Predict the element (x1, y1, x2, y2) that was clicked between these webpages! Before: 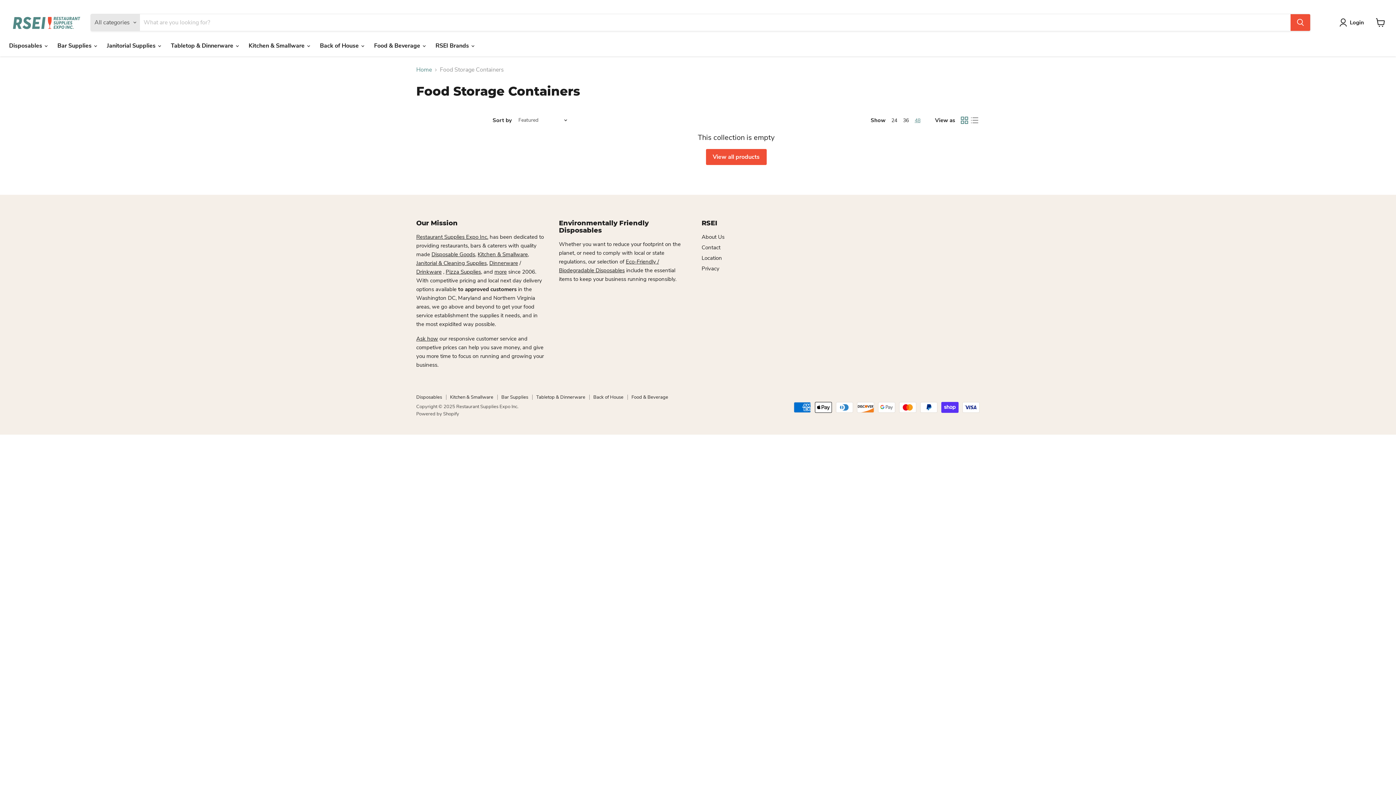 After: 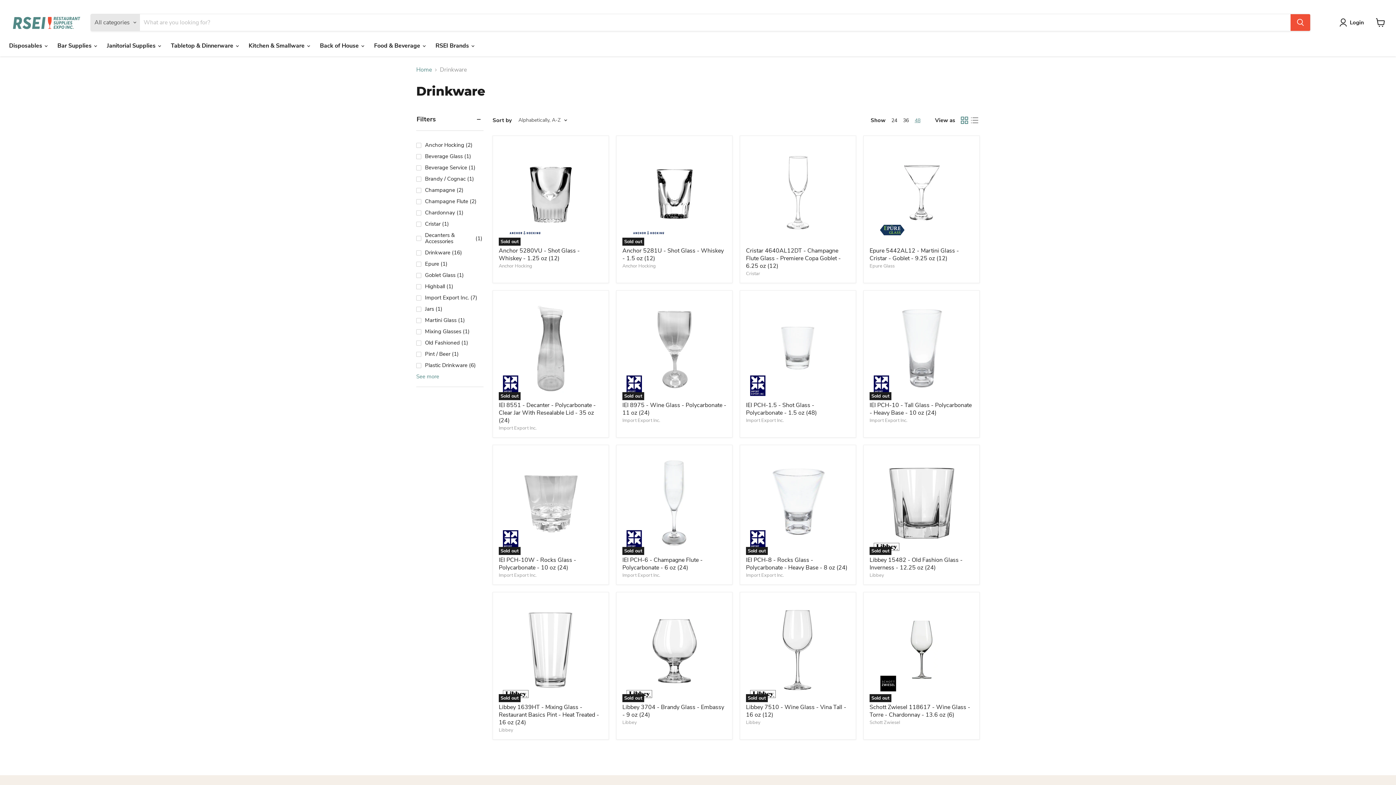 Action: bbox: (416, 268, 441, 275) label: Drinkware